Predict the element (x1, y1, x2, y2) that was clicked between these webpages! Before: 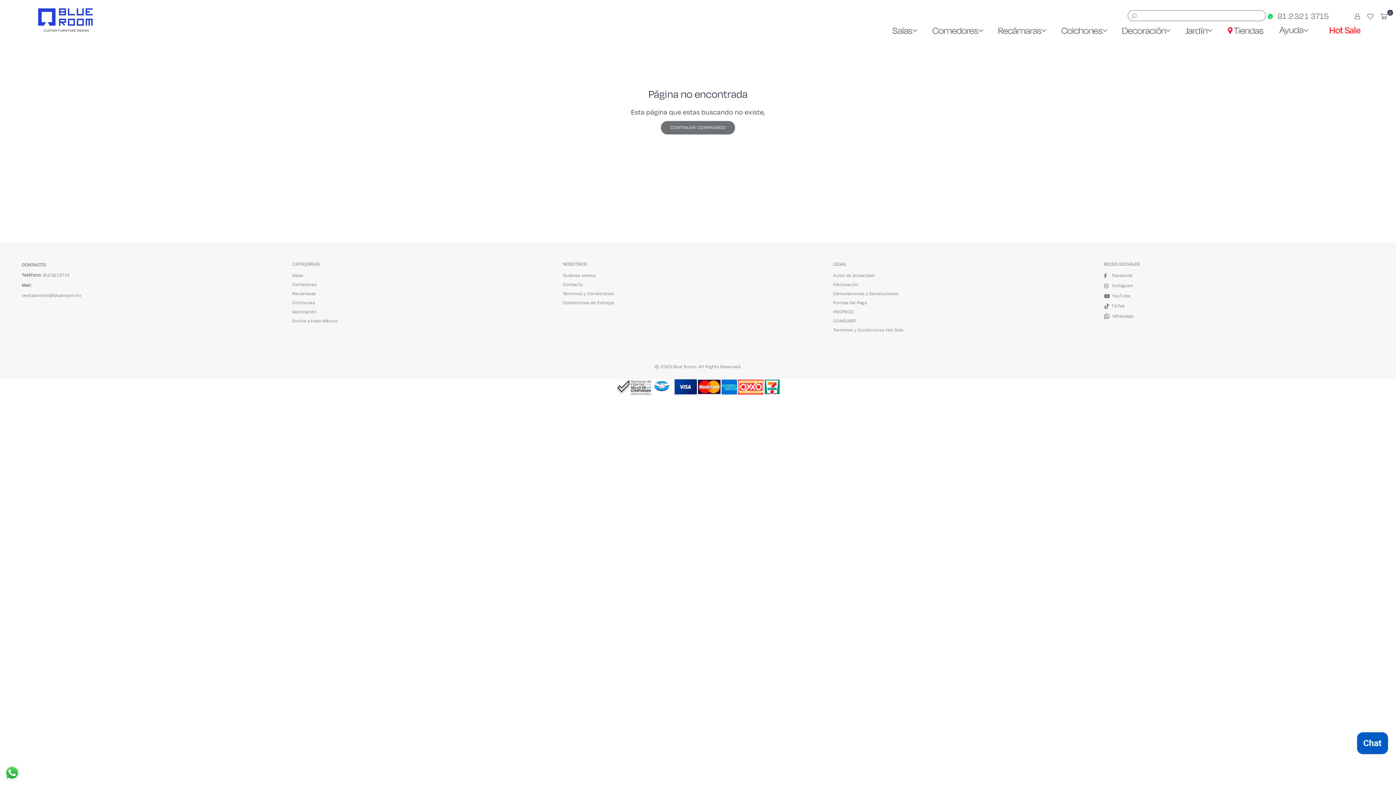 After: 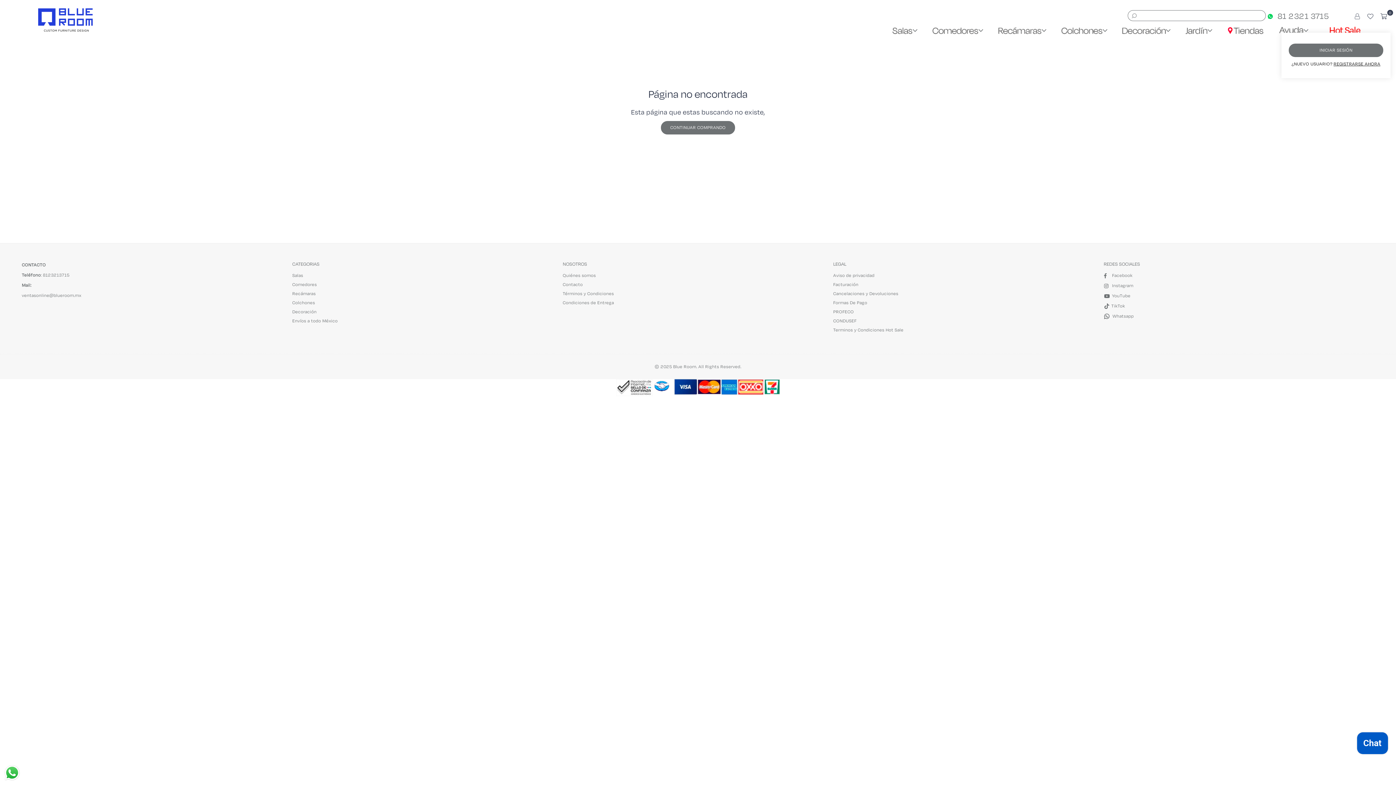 Action: bbox: (1351, 10, 1364, 21)